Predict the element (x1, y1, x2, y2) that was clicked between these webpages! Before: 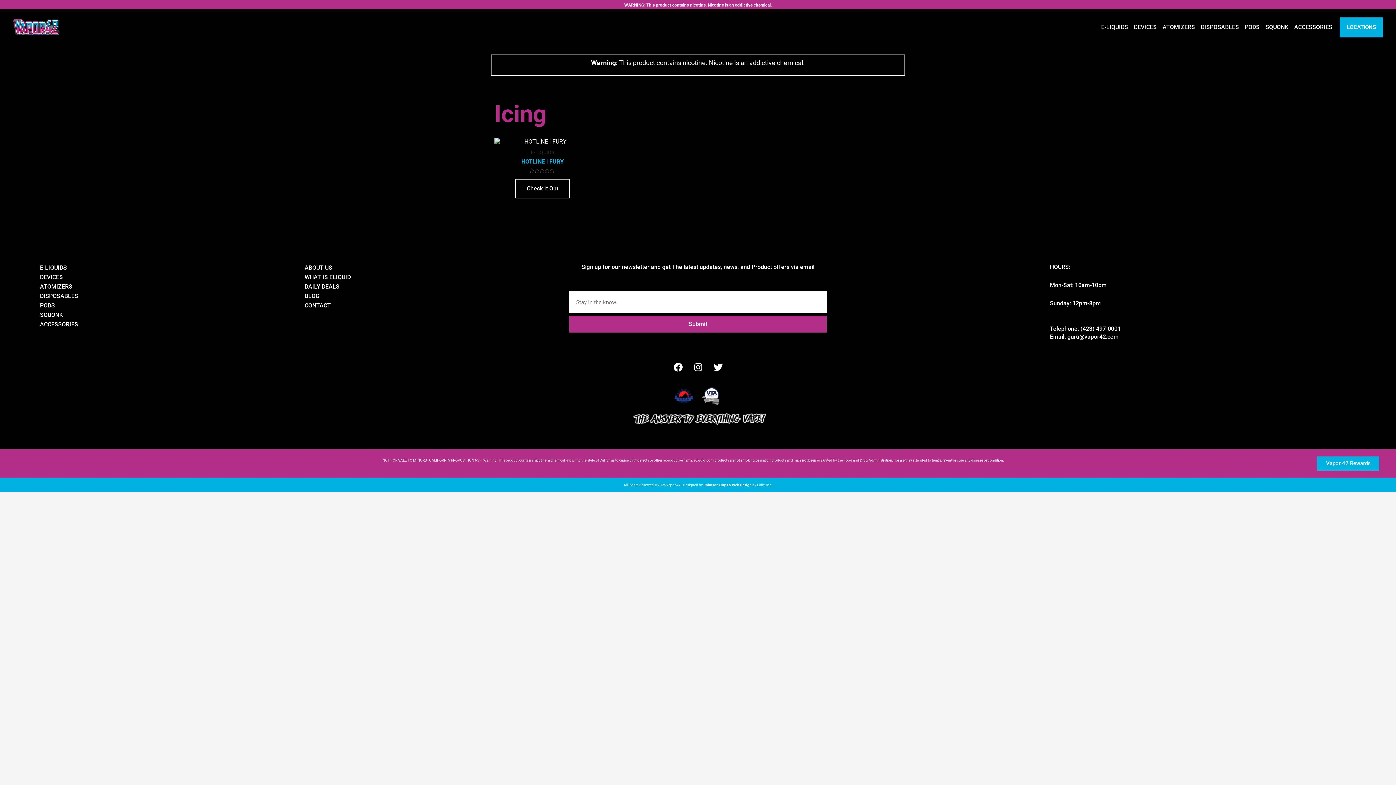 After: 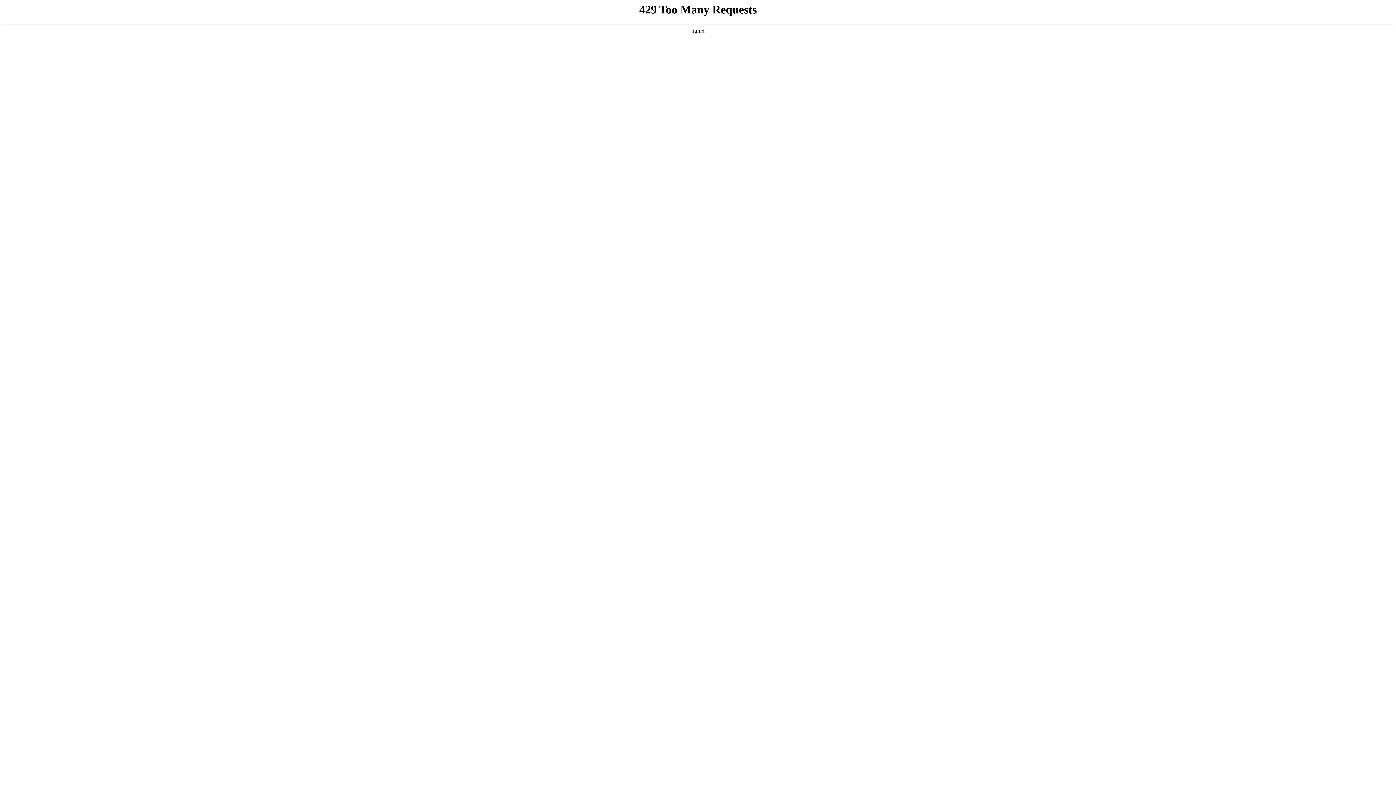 Action: bbox: (1340, 17, 1383, 37) label: LOCATIONS